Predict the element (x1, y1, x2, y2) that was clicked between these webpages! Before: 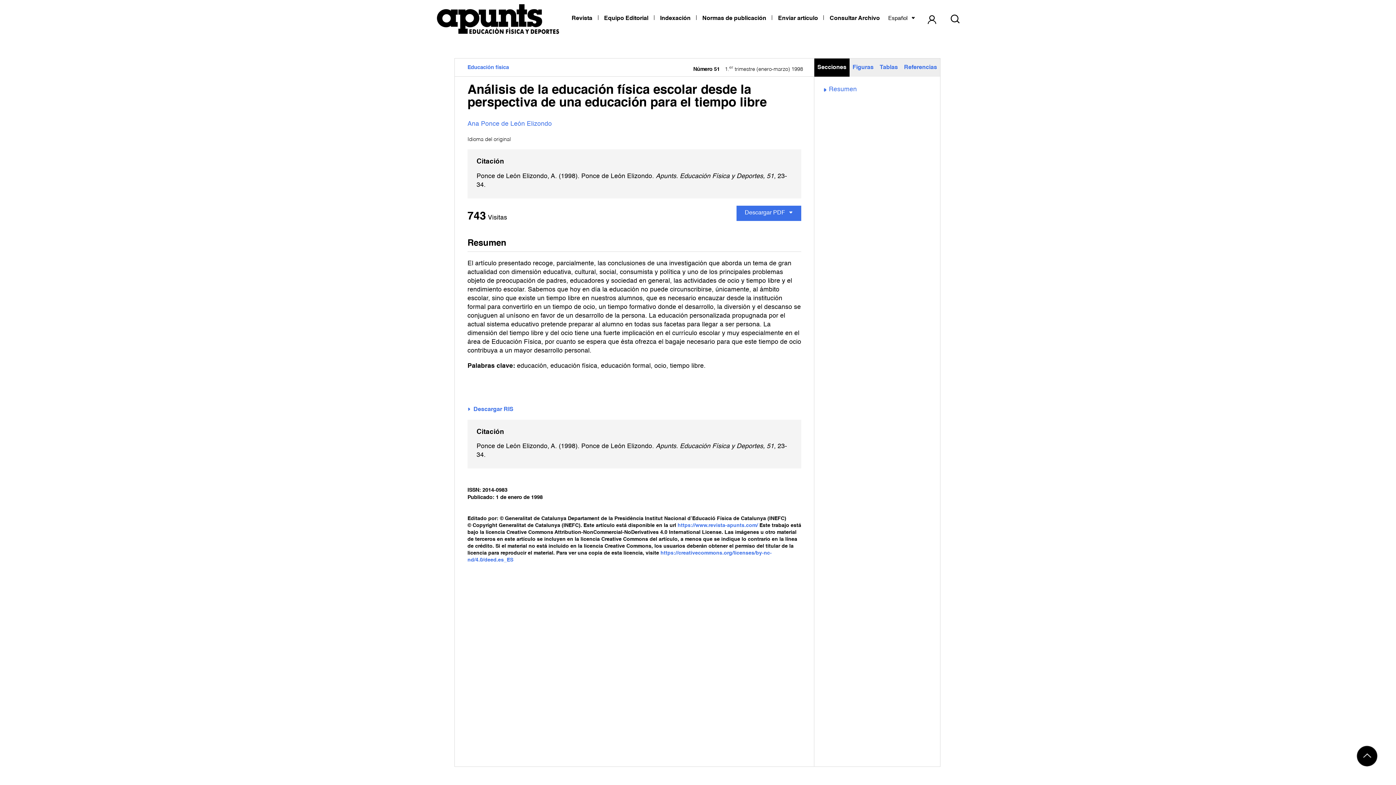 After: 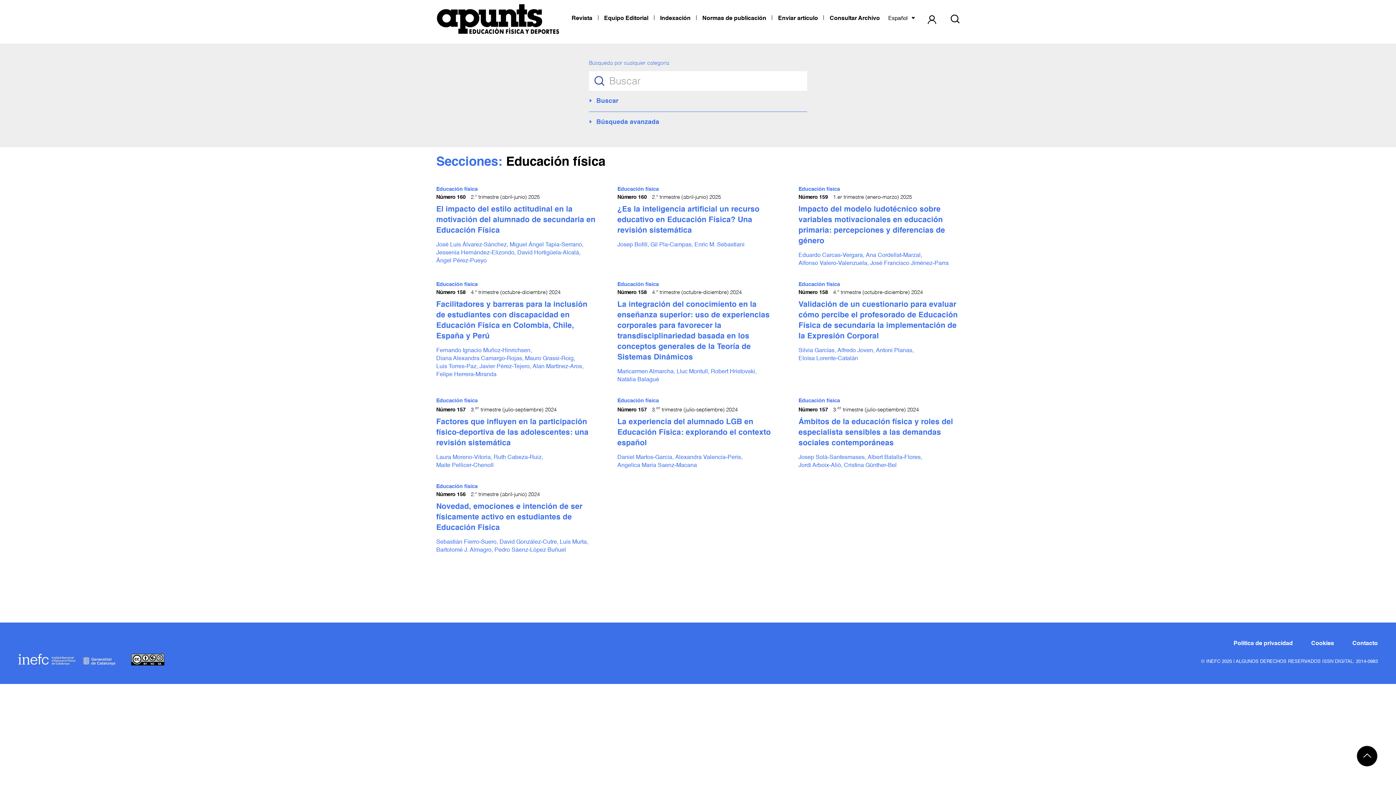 Action: bbox: (467, 65, 509, 70) label: Educación física